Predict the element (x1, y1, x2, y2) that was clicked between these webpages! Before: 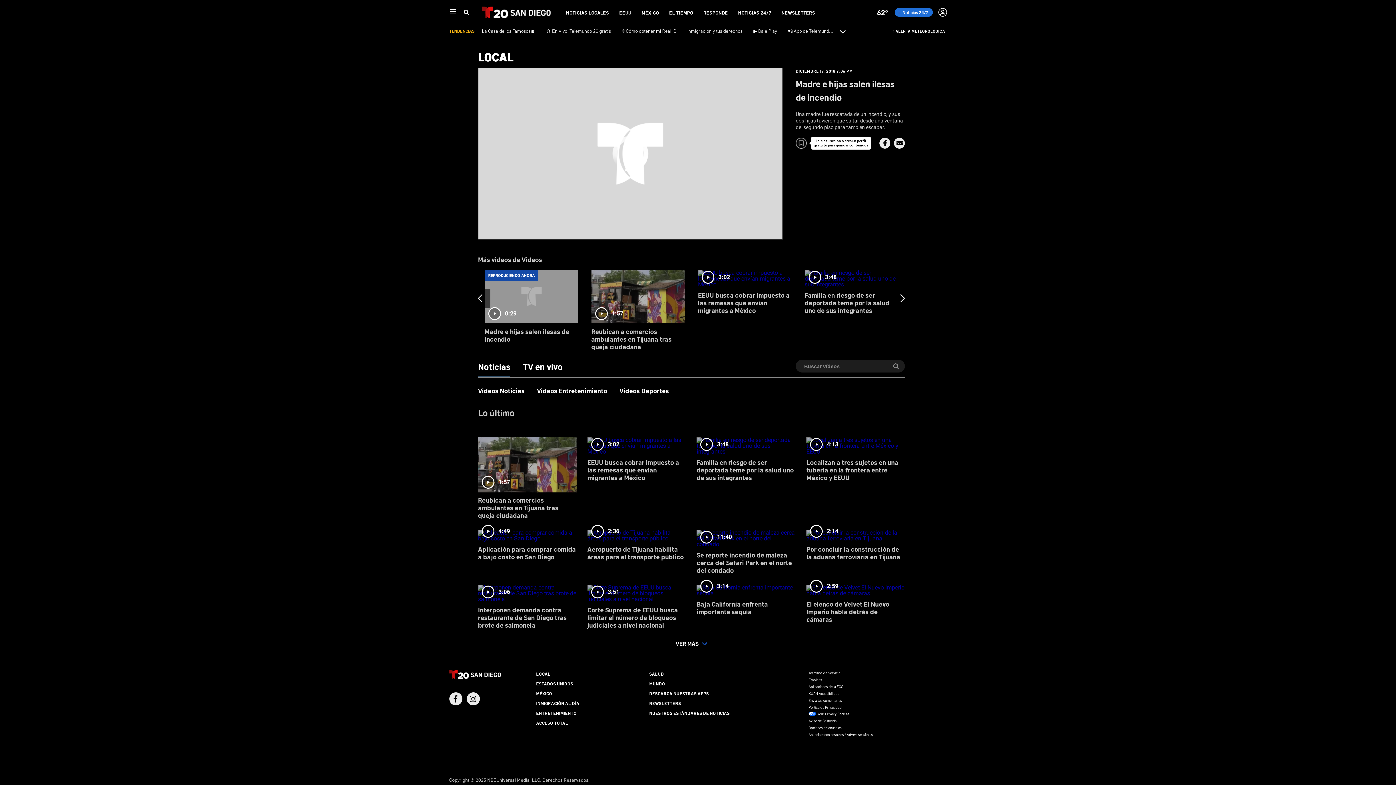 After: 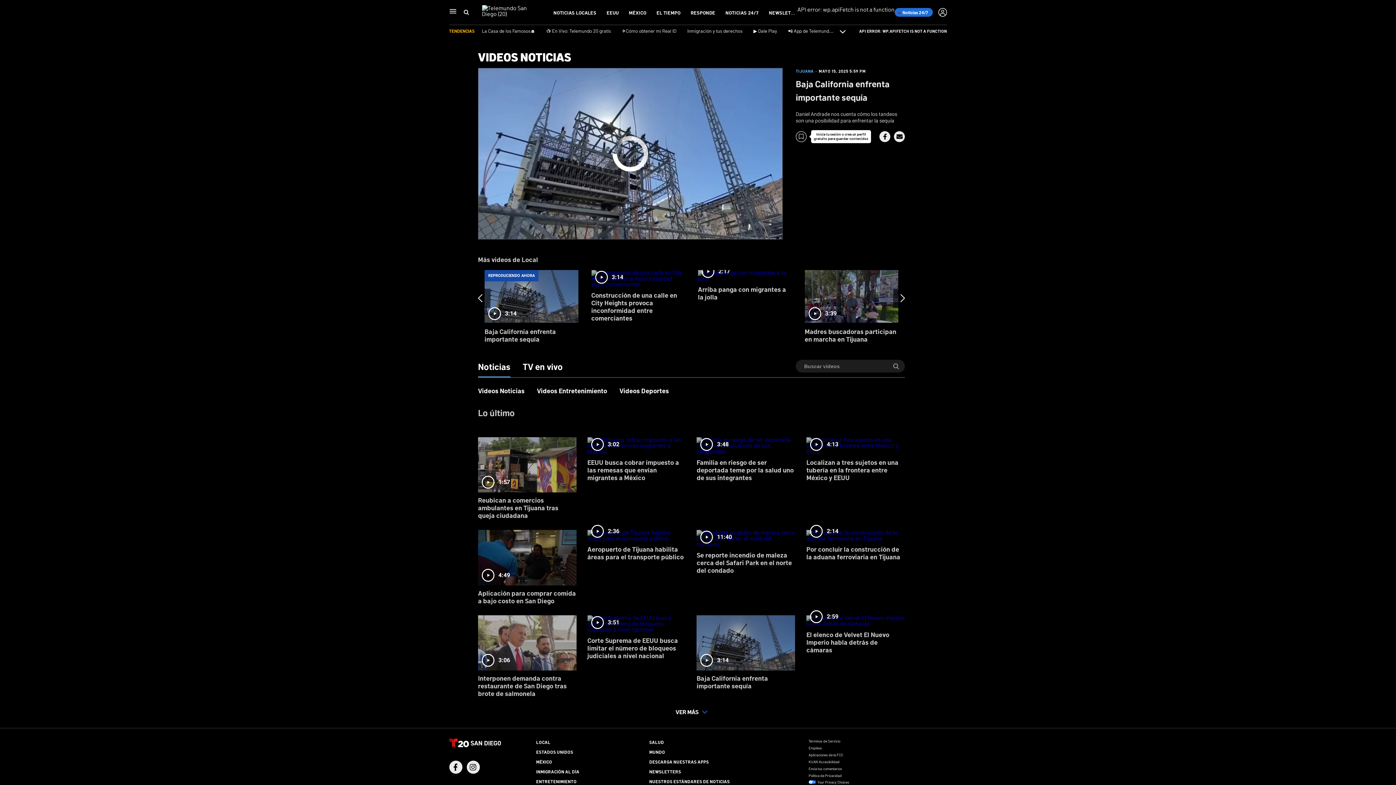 Action: bbox: (696, 580, 795, 621) label: 3:14
Baja California enfrenta importante sequía